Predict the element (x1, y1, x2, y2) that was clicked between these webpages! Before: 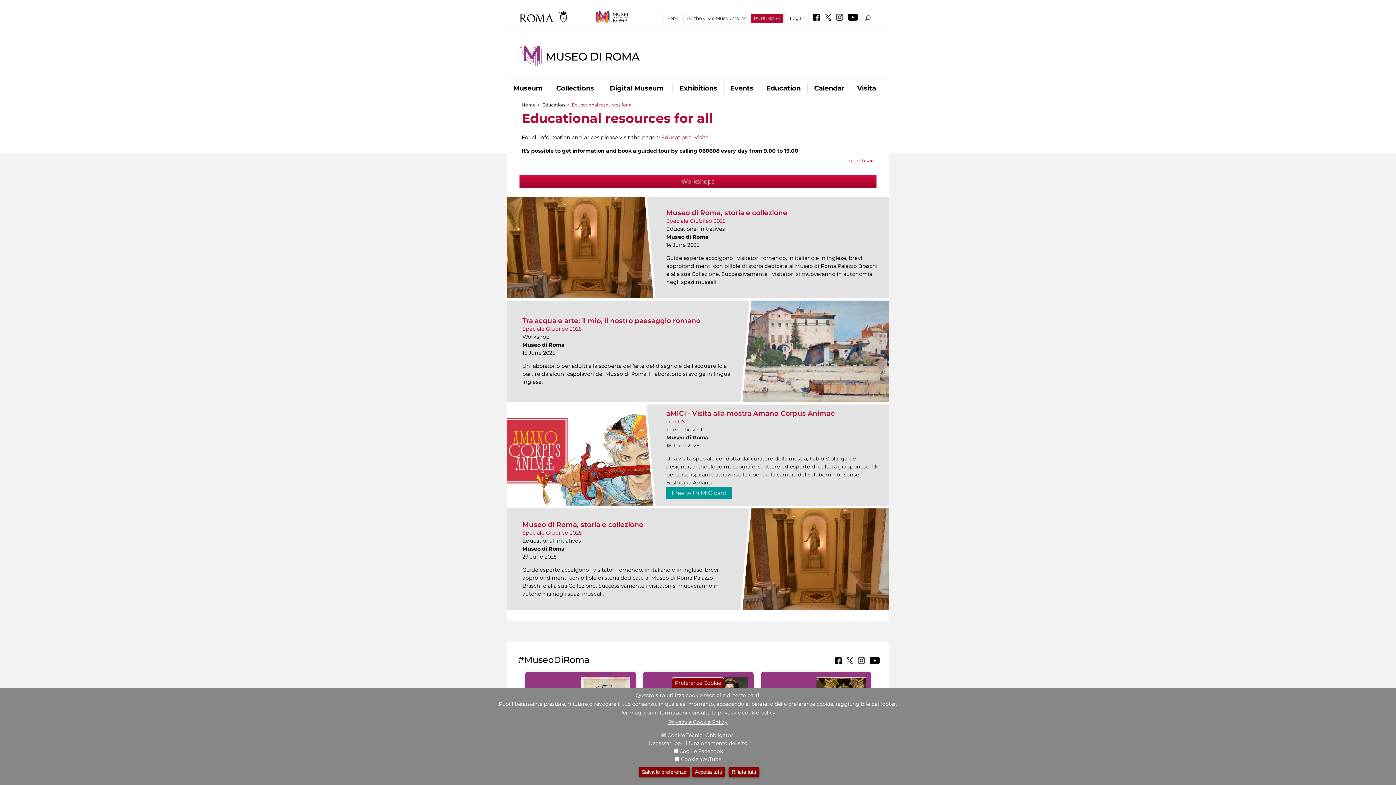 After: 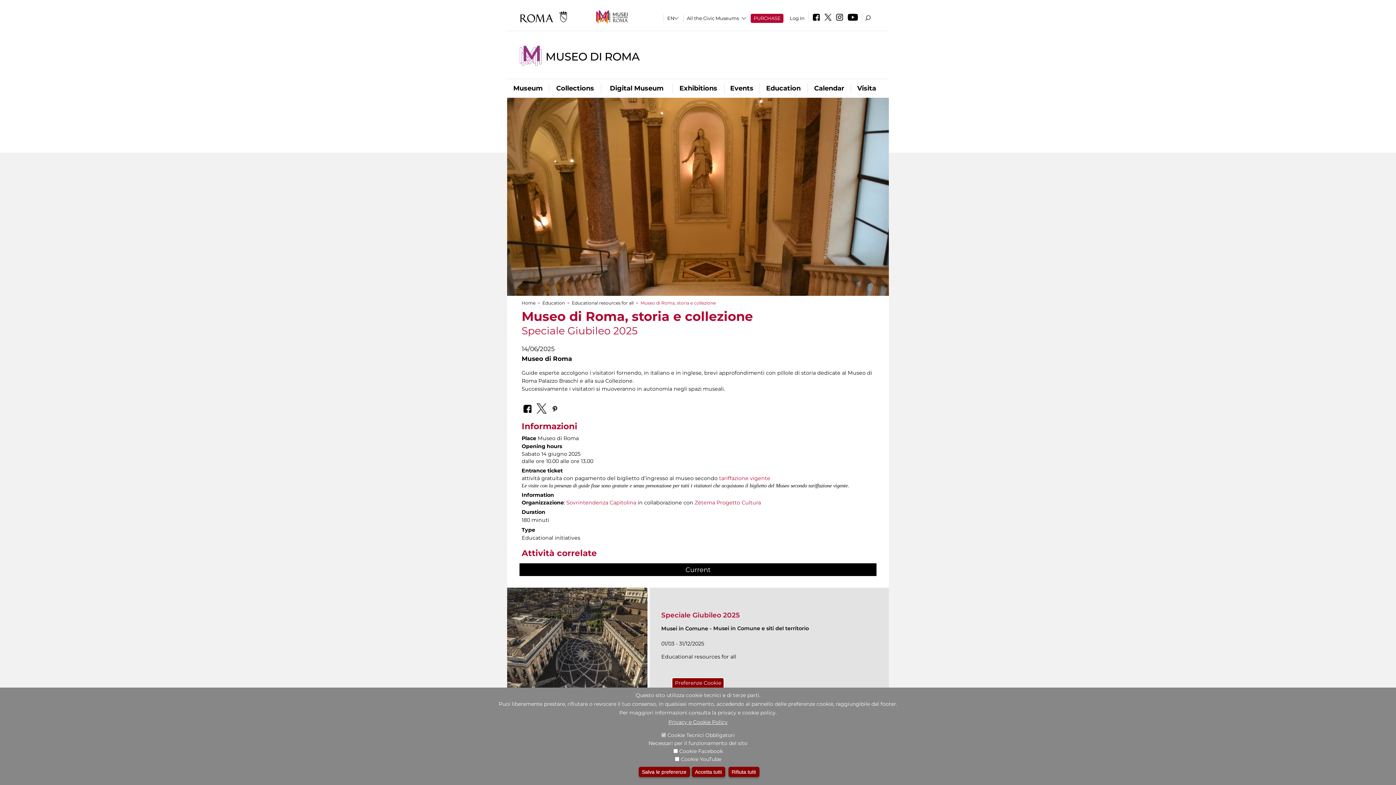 Action: label: Museo di Roma, storia e collezione bbox: (666, 208, 787, 217)